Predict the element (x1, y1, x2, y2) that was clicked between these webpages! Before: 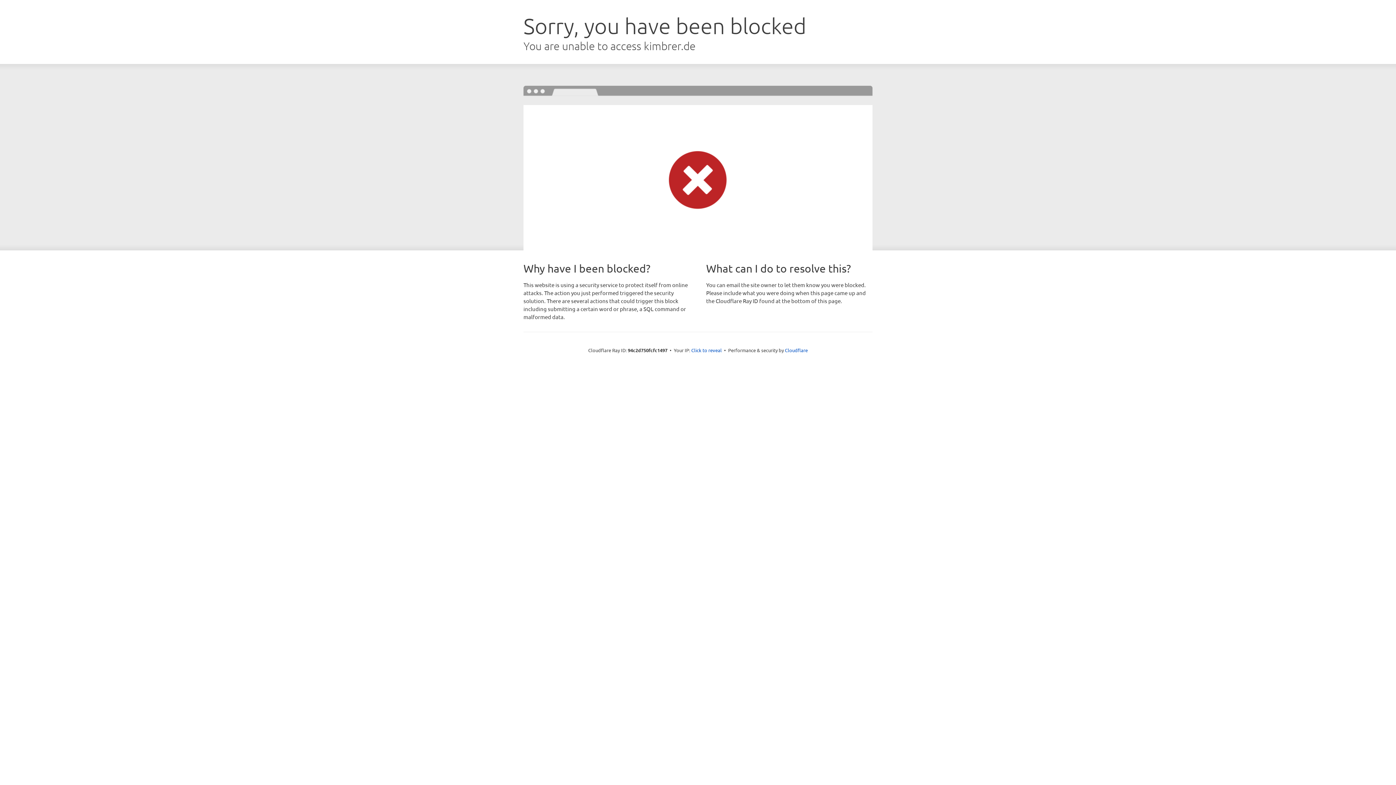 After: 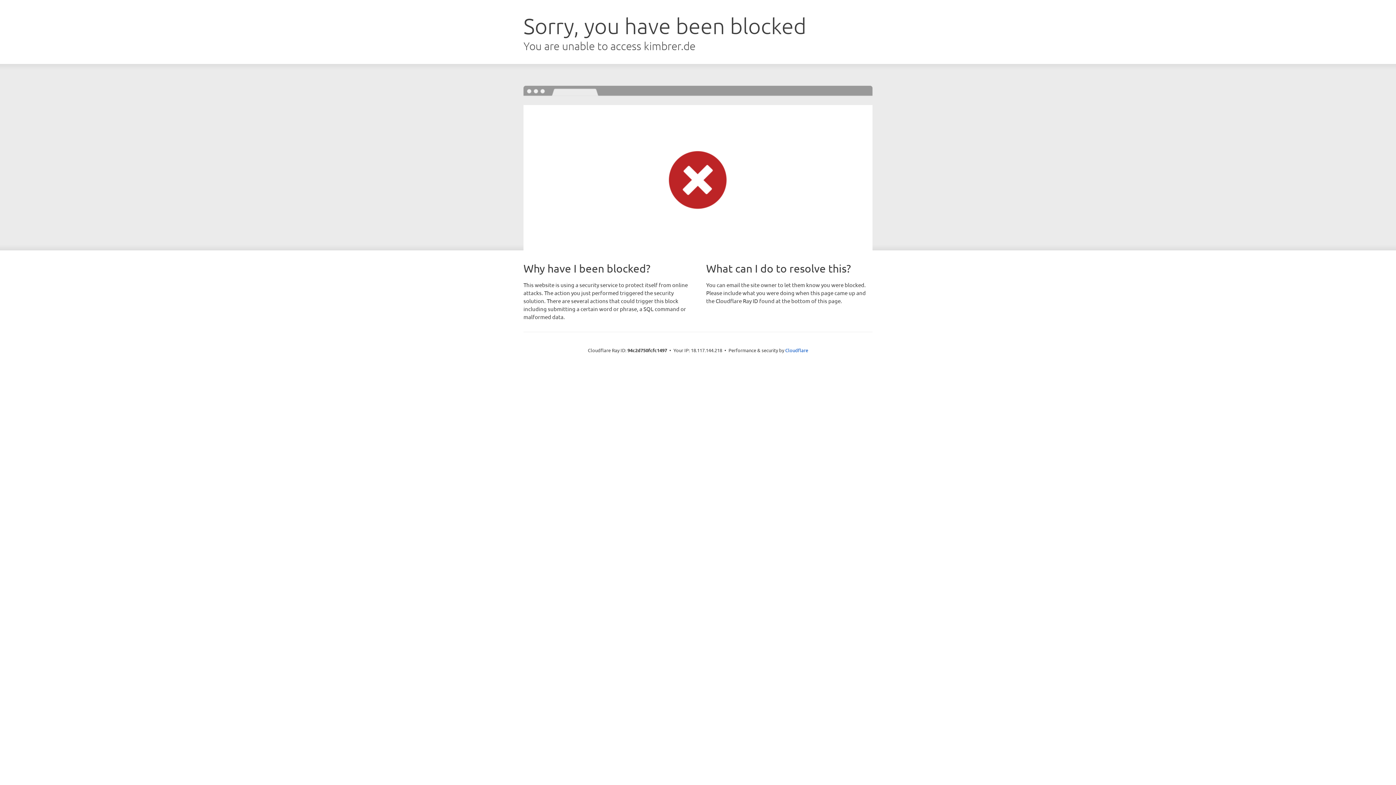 Action: bbox: (691, 346, 722, 353) label: Click to reveal